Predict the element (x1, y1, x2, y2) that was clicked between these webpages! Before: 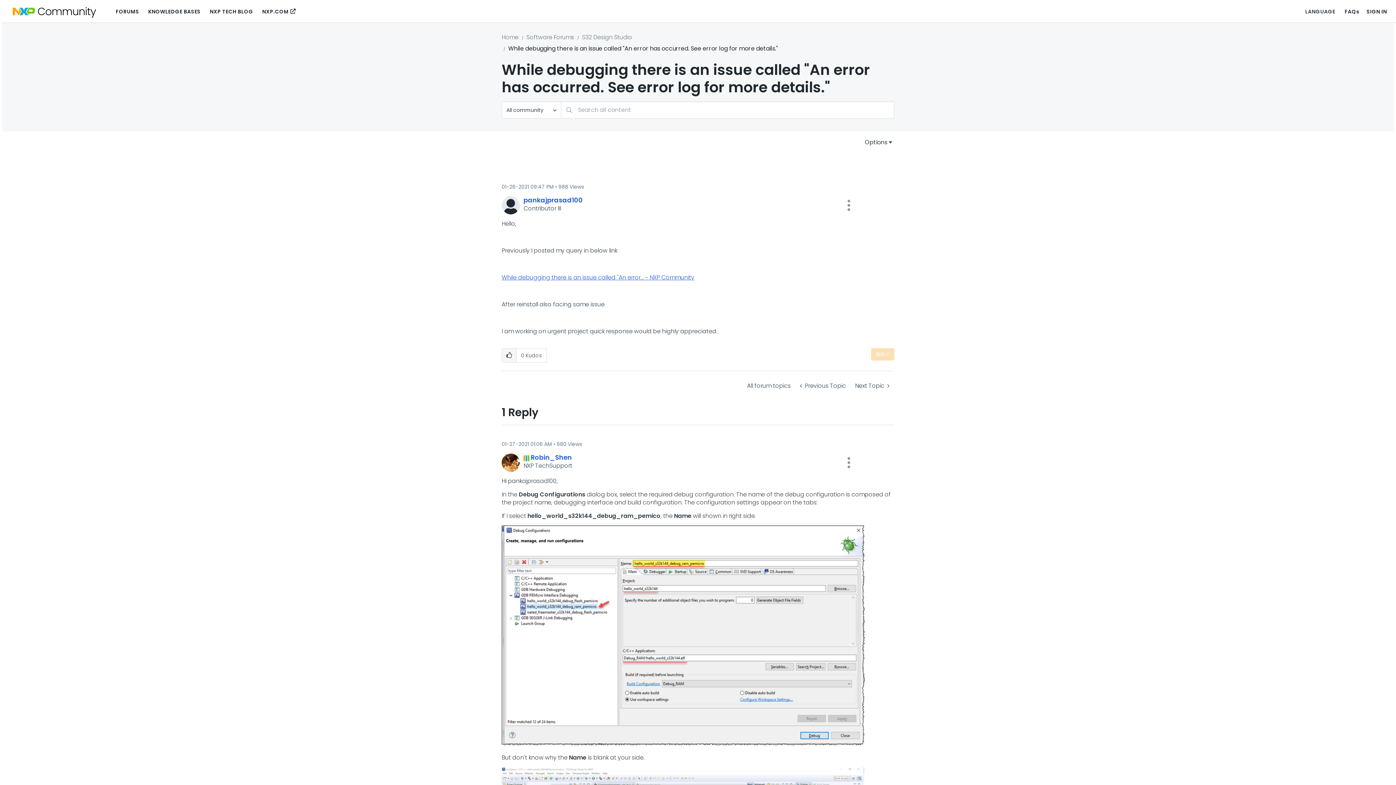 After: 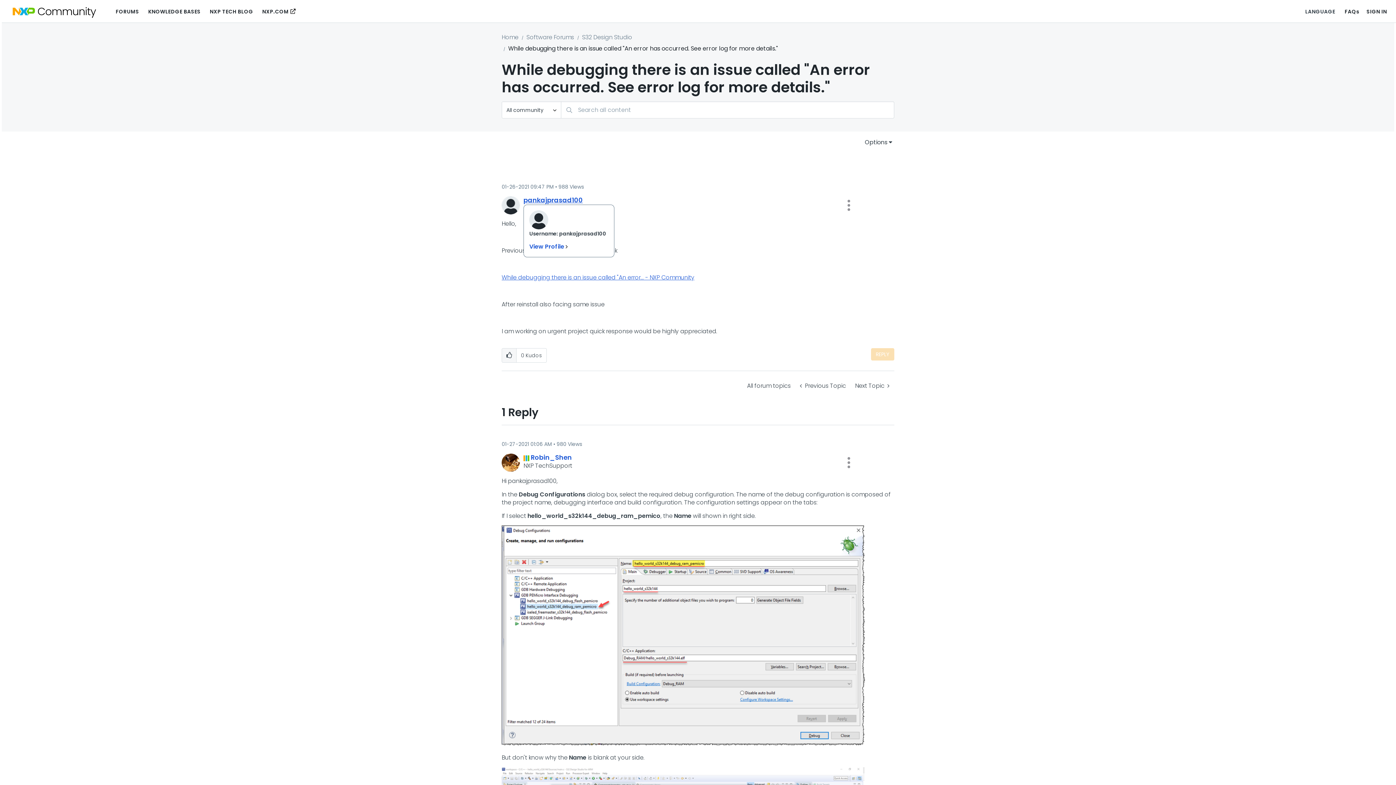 Action: label: View Profile of pankajprasad100 bbox: (523, 195, 582, 204)